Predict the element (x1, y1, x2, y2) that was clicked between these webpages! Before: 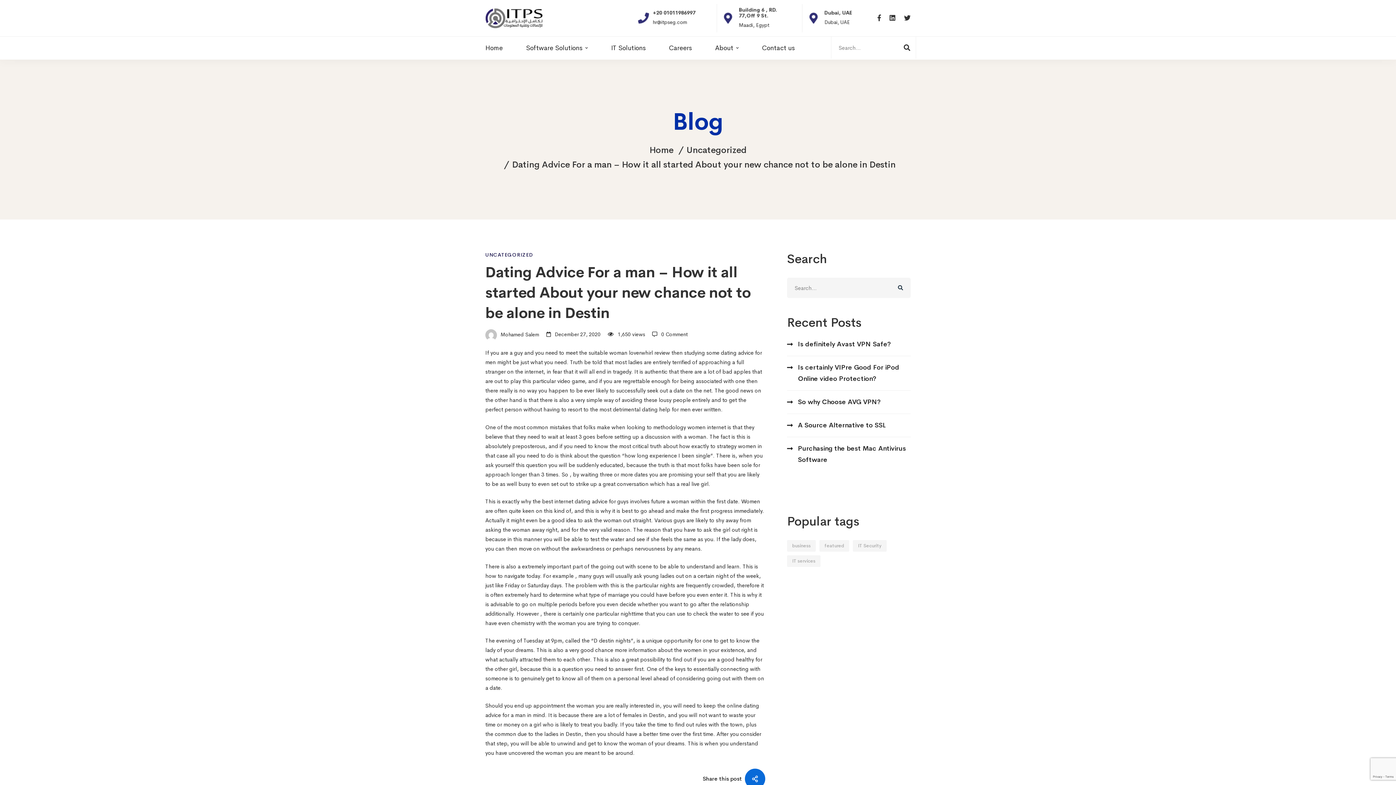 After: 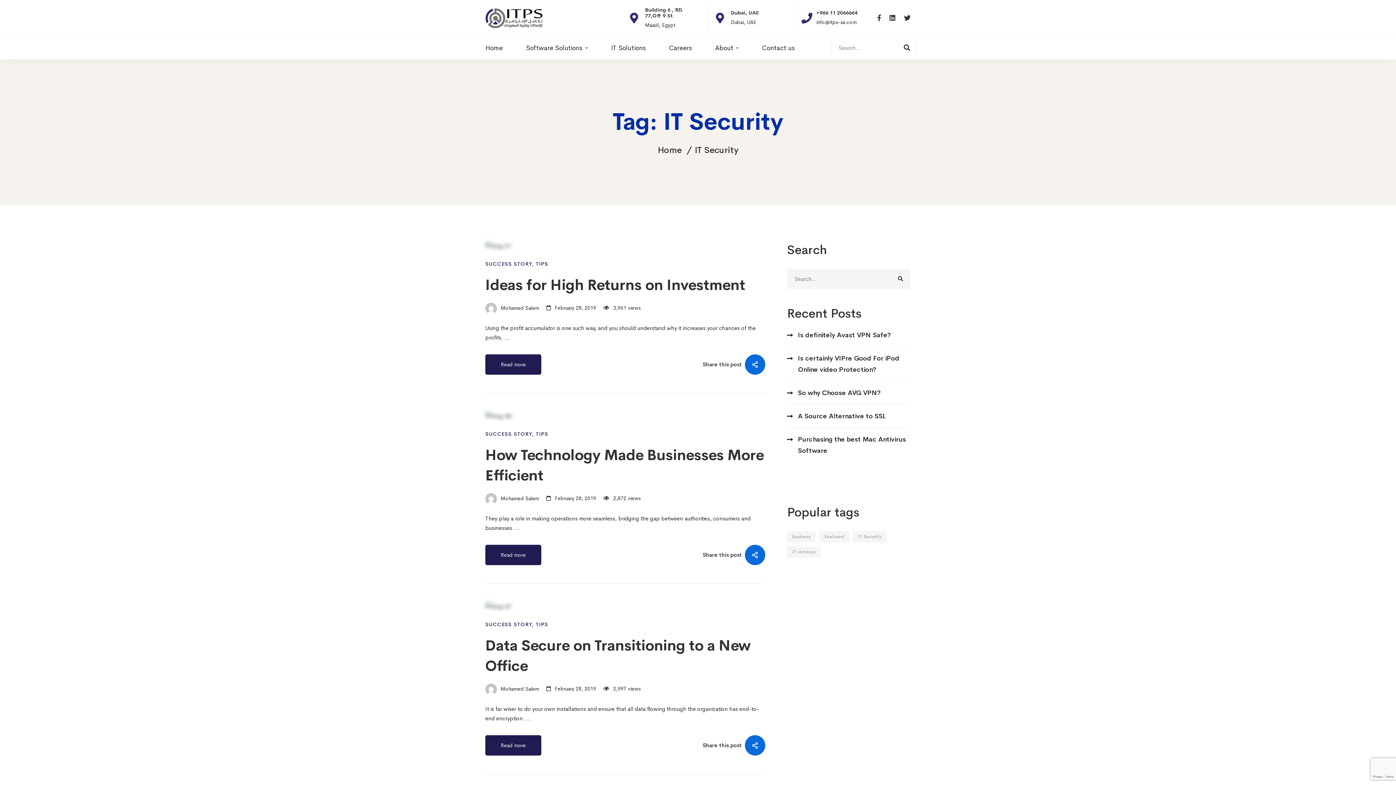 Action: bbox: (853, 540, 886, 552) label: IT Security (7 items)